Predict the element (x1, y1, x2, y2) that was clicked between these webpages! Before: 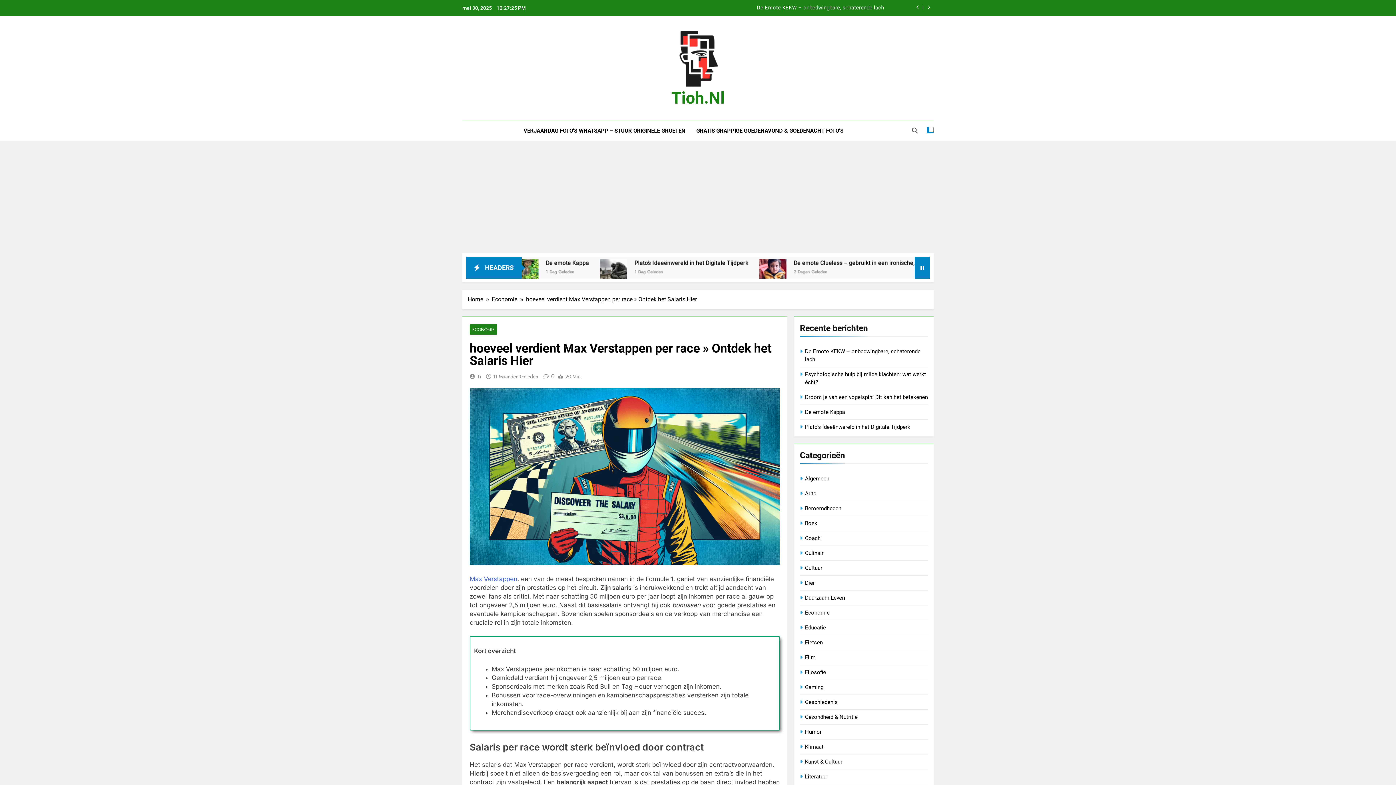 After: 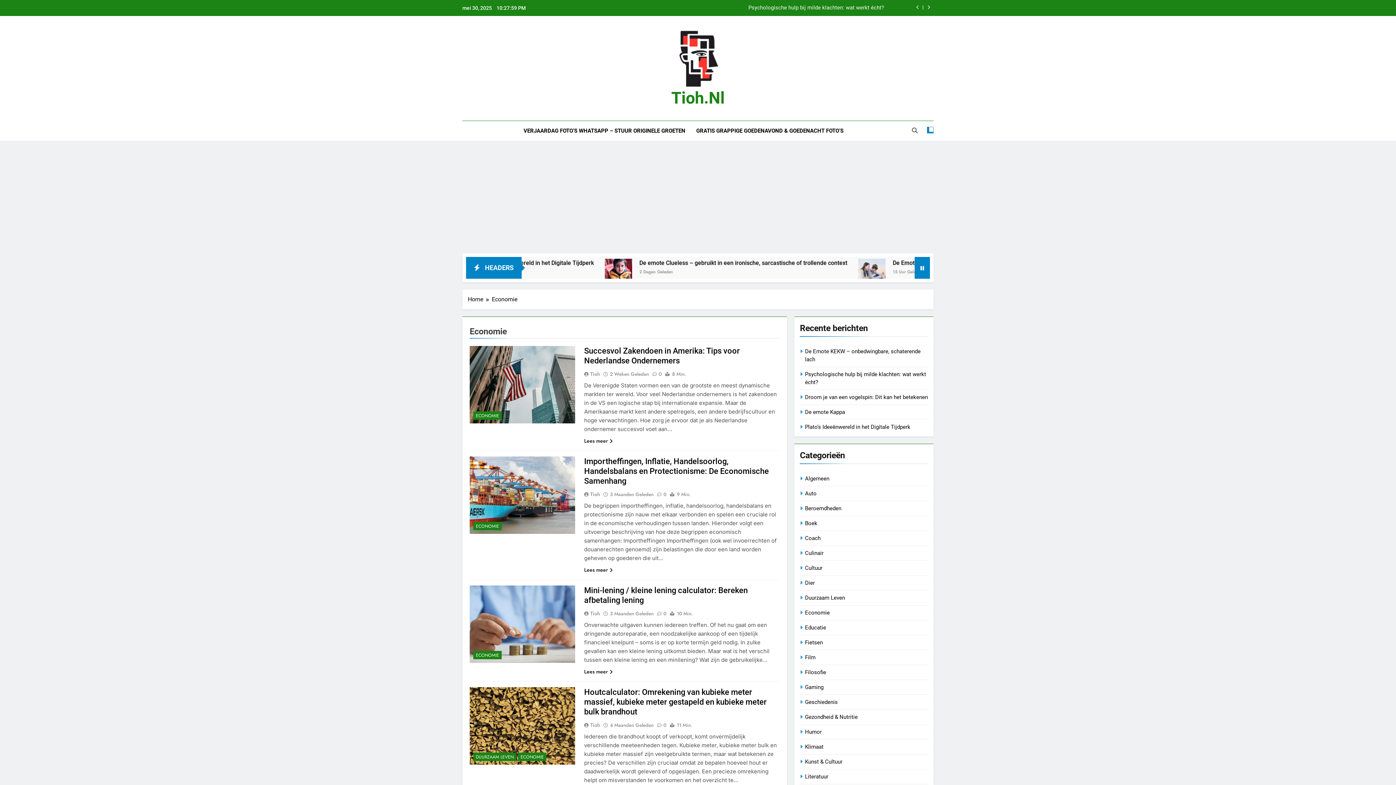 Action: bbox: (469, 324, 497, 334) label: ECONOMIE